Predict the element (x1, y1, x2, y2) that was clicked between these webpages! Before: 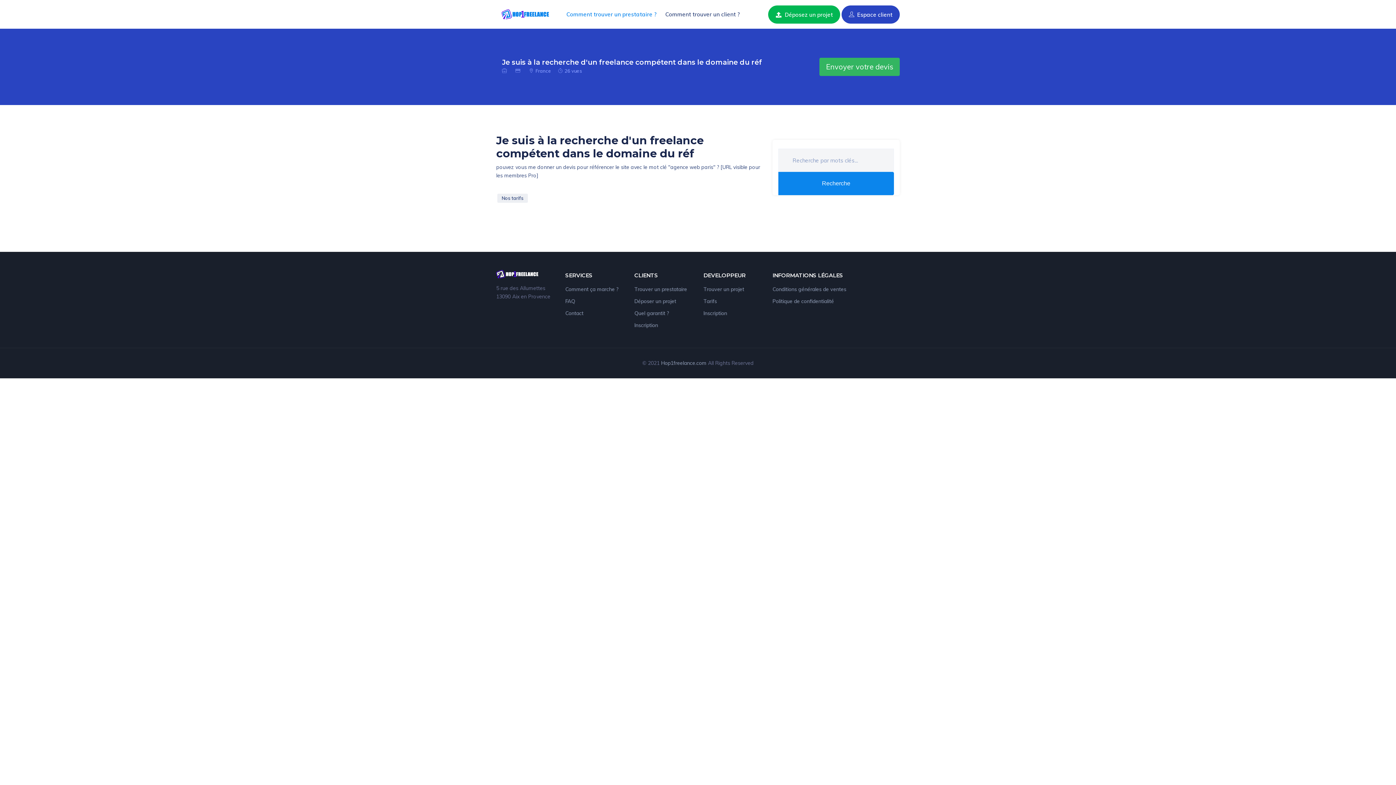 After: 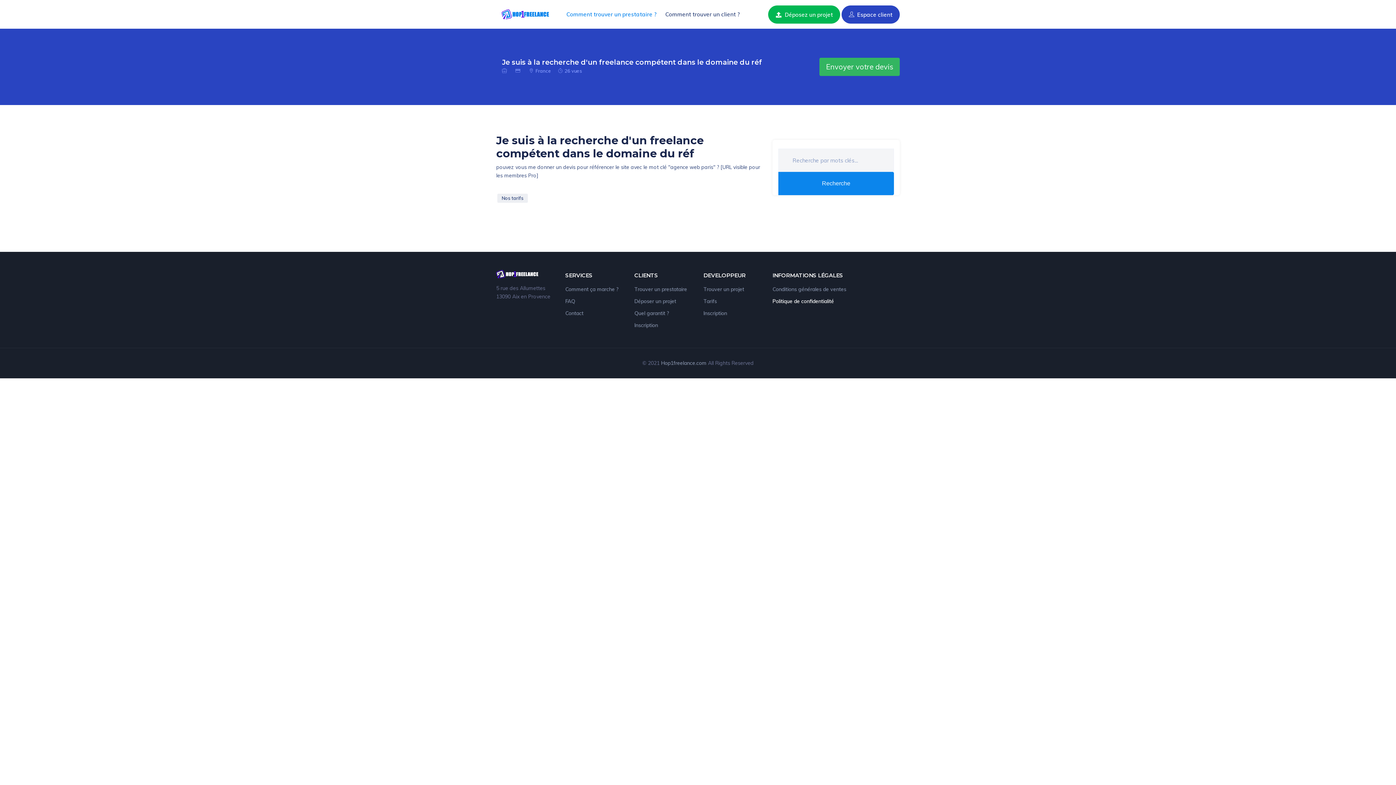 Action: label: Politique de confidentialité bbox: (772, 298, 834, 304)